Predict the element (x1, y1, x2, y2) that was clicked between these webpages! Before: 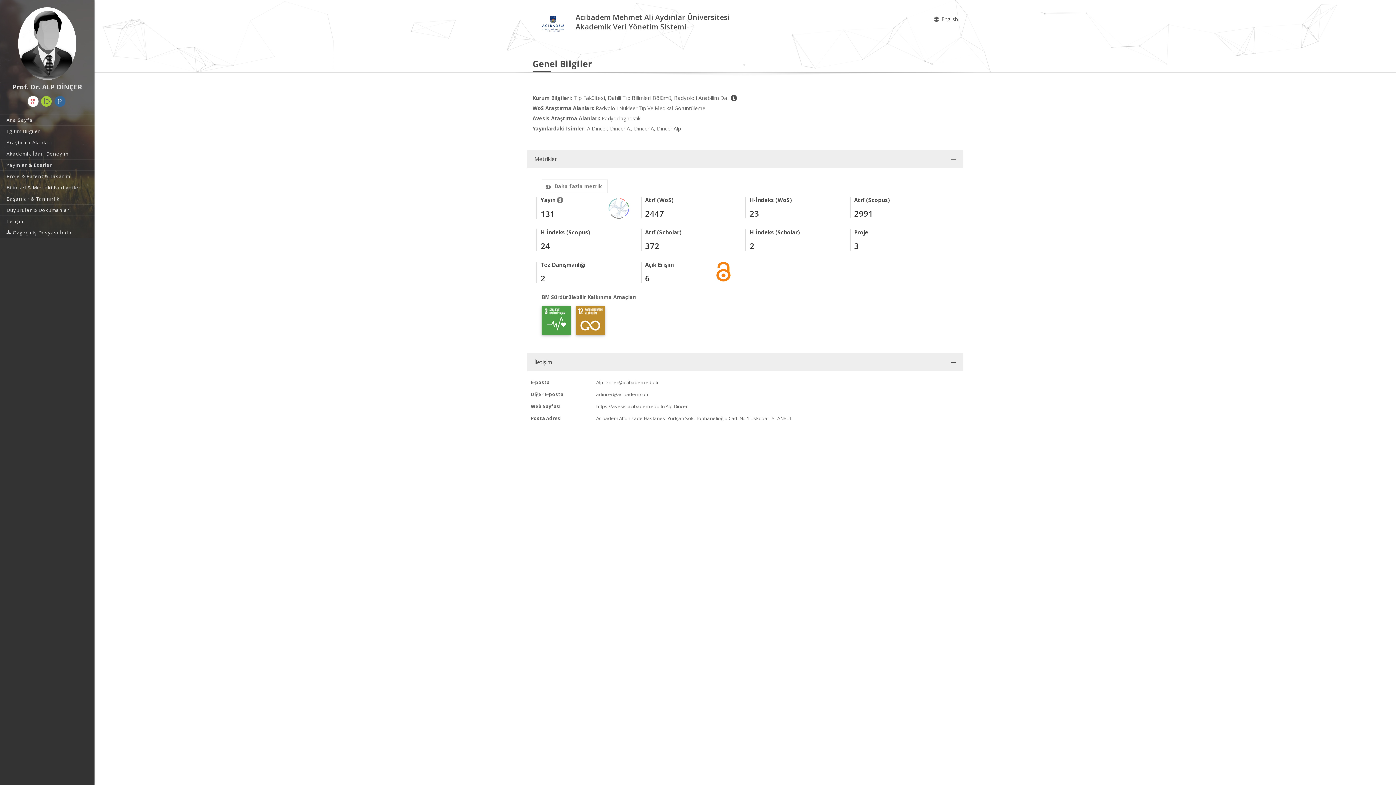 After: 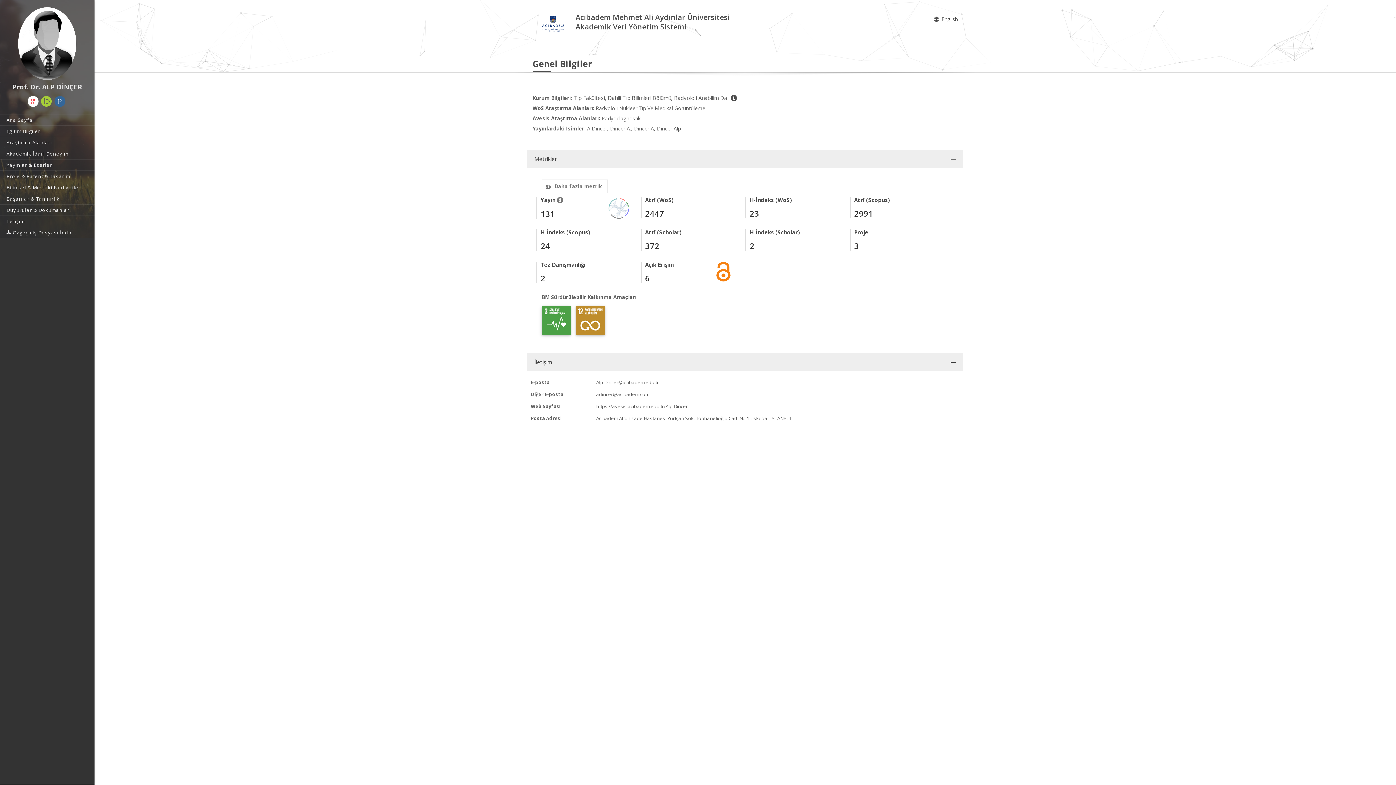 Action: label: Alp.Dincer@acibadem.edu.tr bbox: (596, 379, 658, 385)